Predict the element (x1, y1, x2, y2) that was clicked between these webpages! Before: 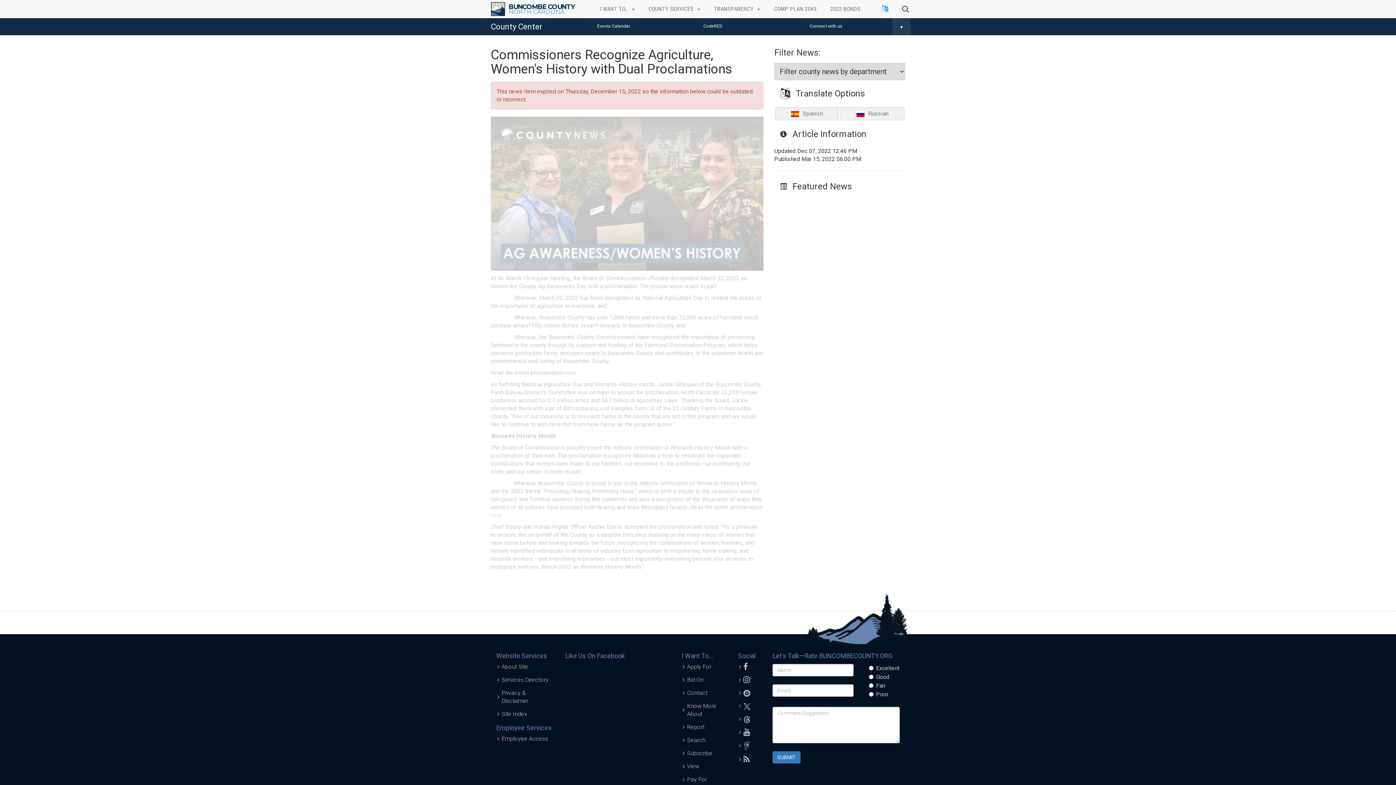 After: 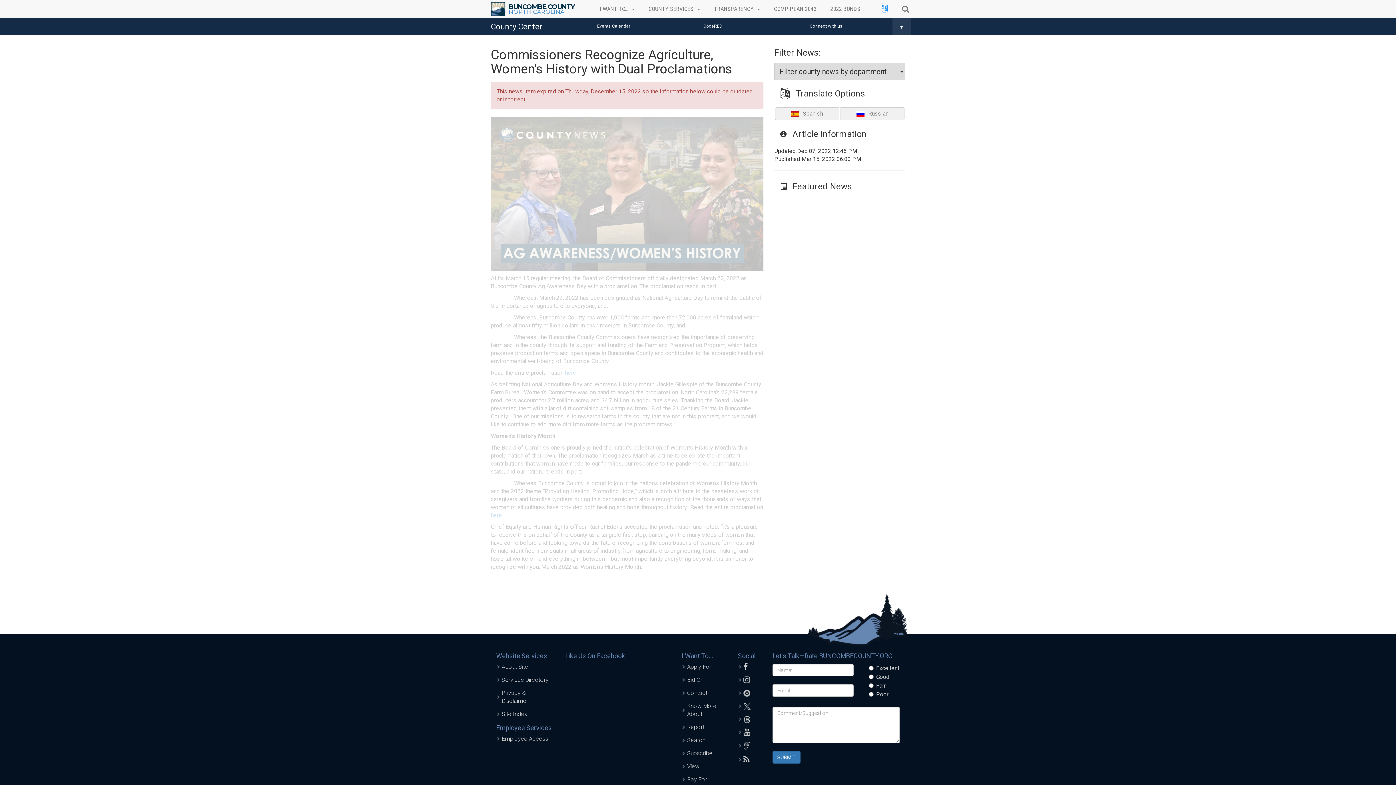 Action: bbox: (738, 713, 761, 726)